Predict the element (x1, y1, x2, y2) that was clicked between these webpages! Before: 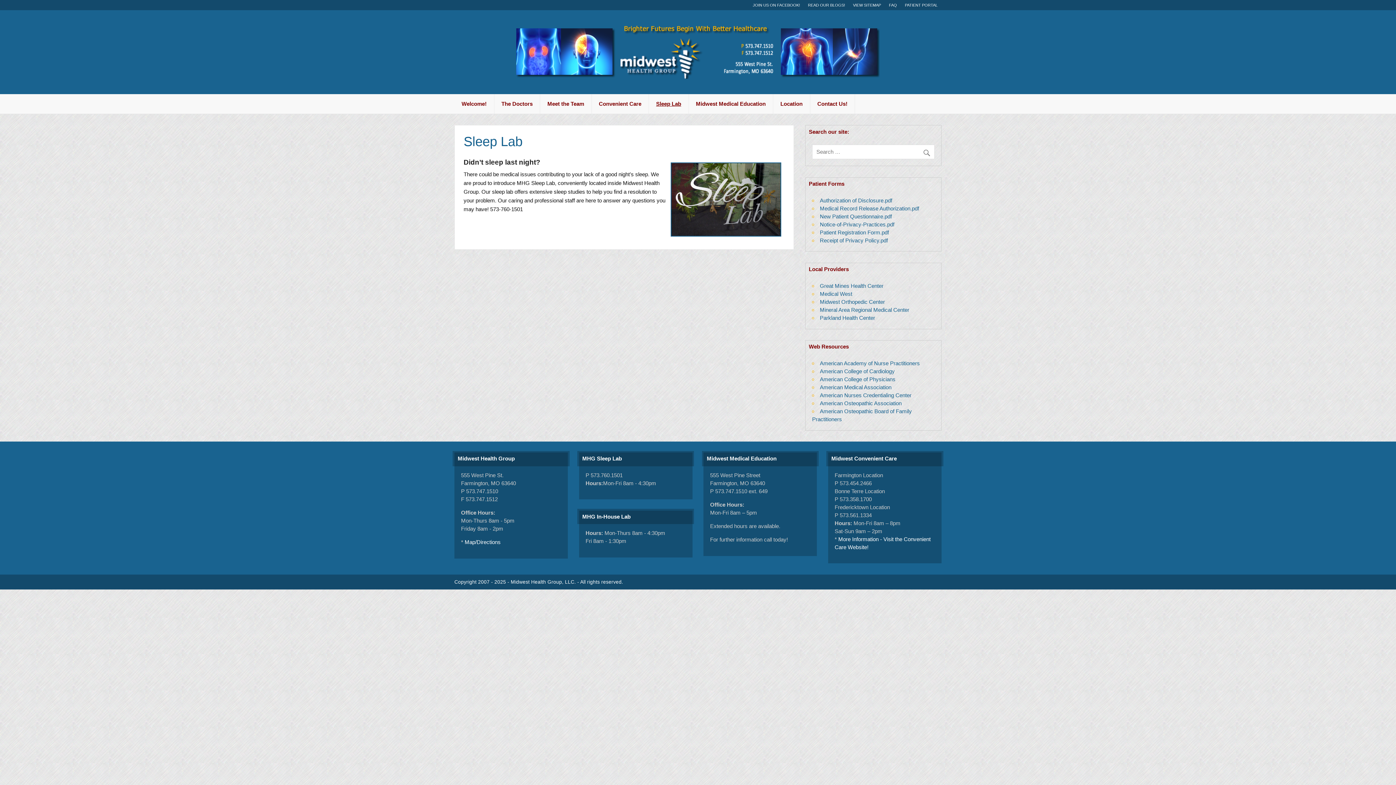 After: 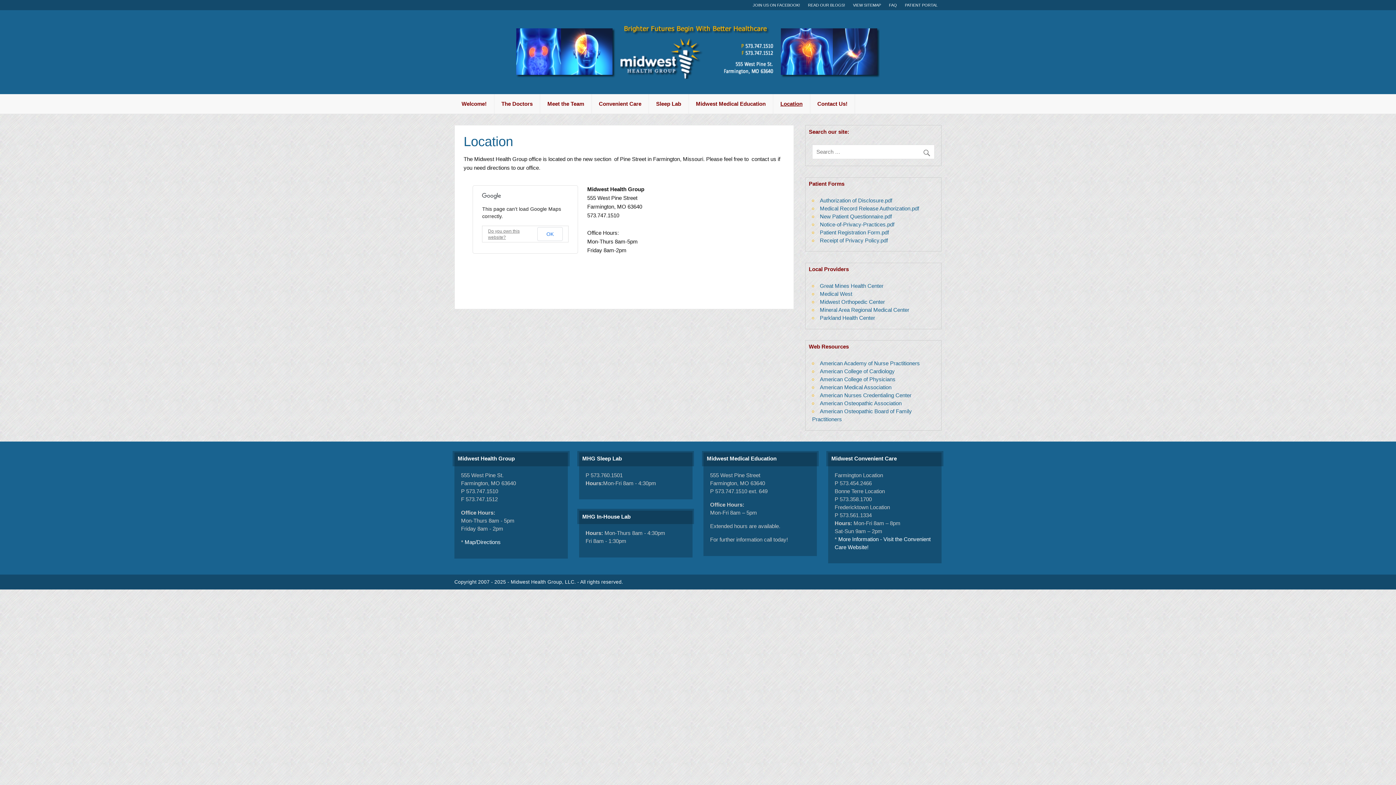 Action: label: Location bbox: (773, 94, 810, 113)